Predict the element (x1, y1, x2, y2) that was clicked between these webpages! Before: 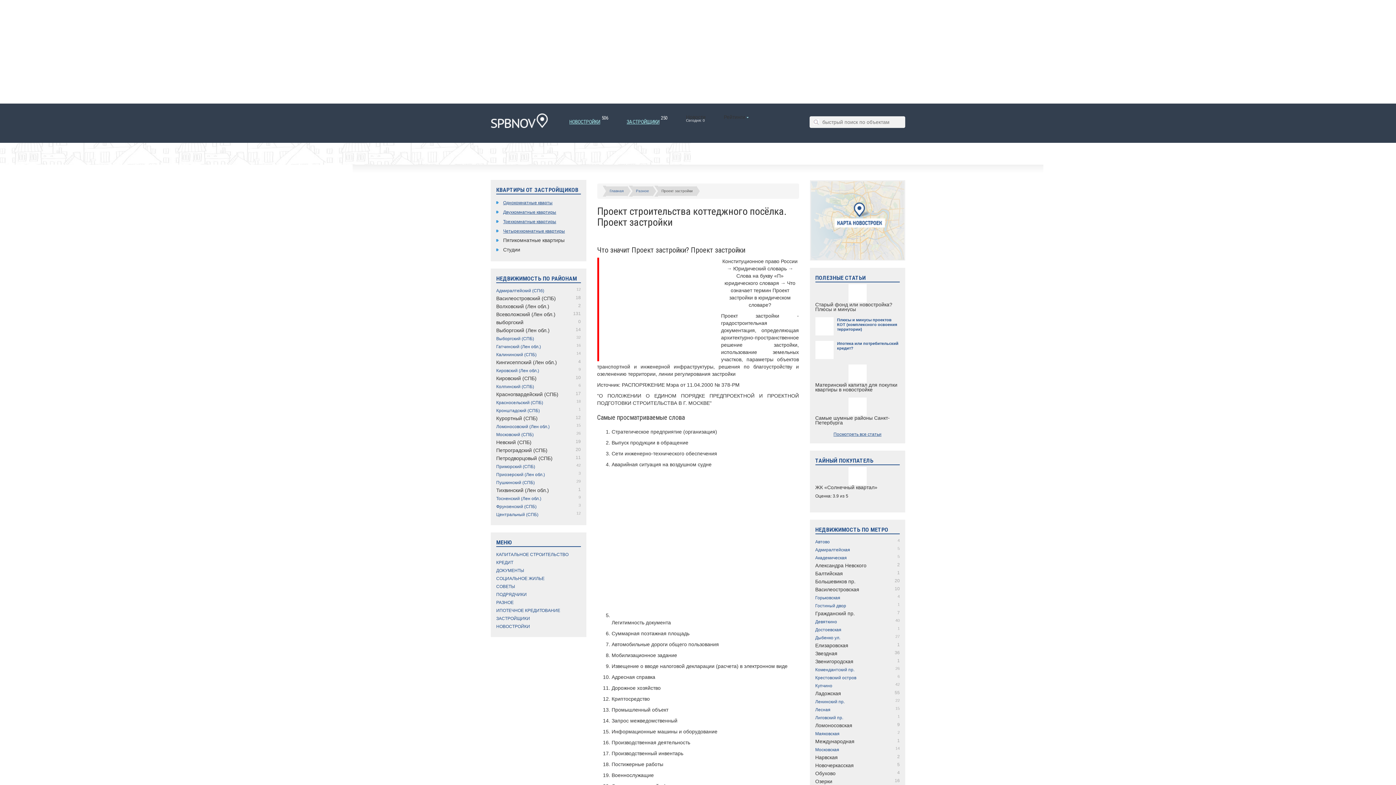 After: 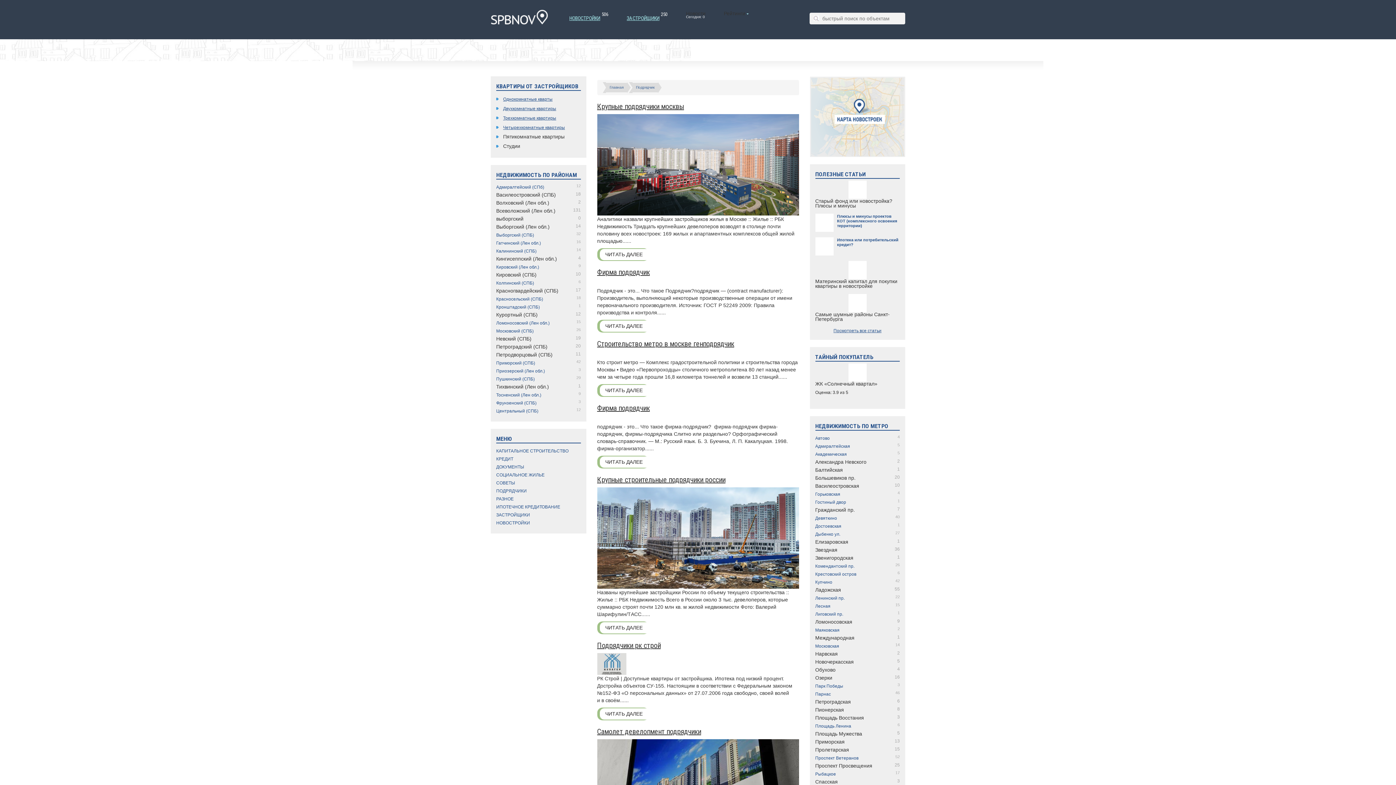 Action: bbox: (496, 592, 526, 597) label: ПОДРЯДЧИКИ